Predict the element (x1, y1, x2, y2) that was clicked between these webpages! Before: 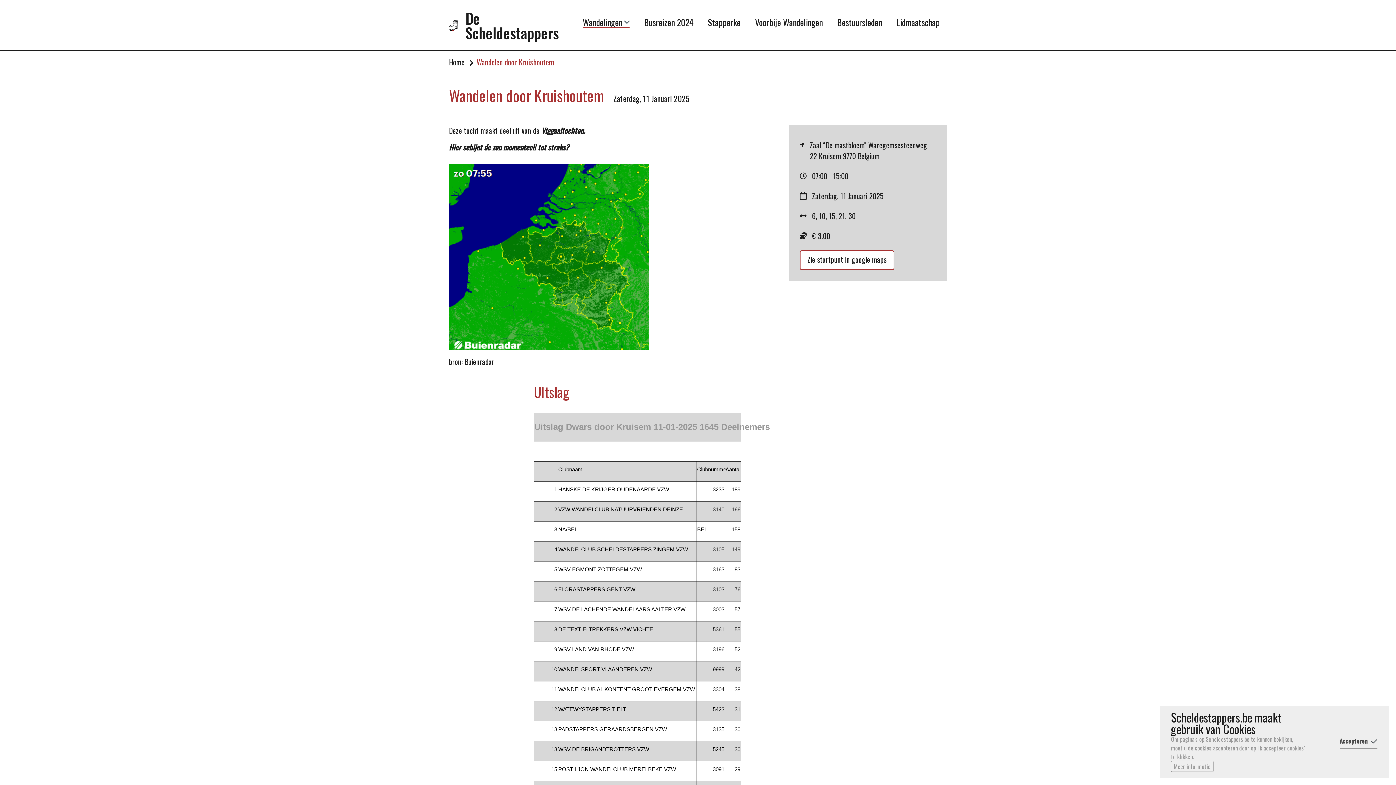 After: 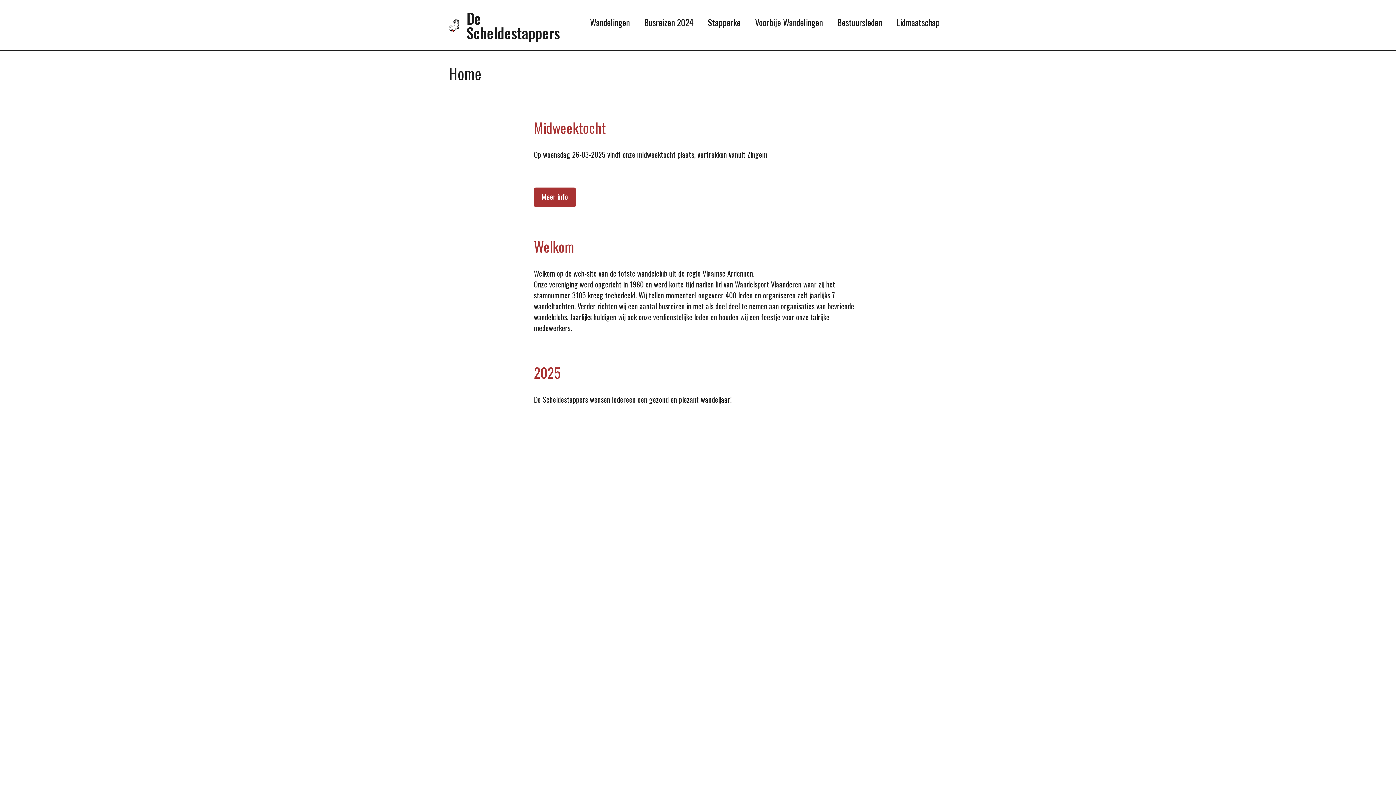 Action: bbox: (449, 19, 458, 31)